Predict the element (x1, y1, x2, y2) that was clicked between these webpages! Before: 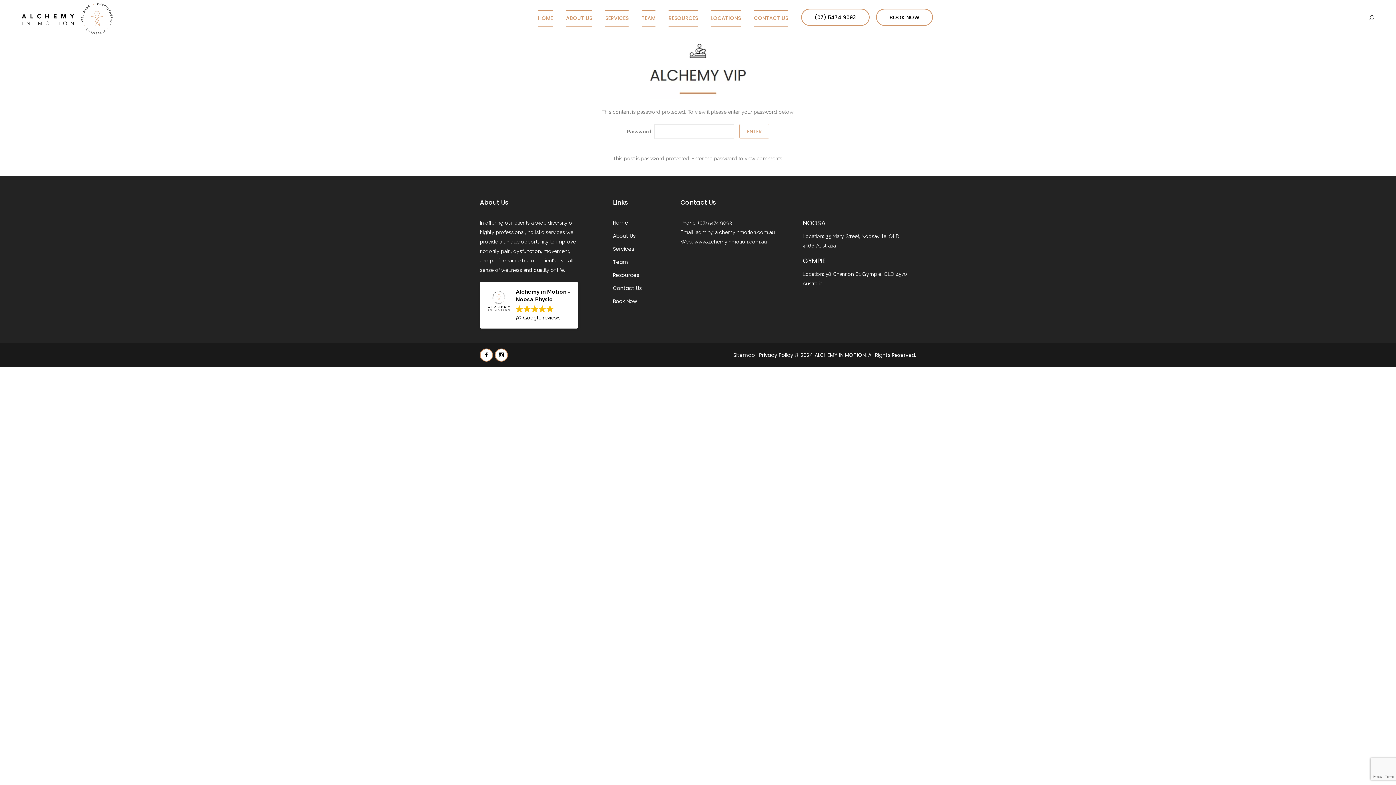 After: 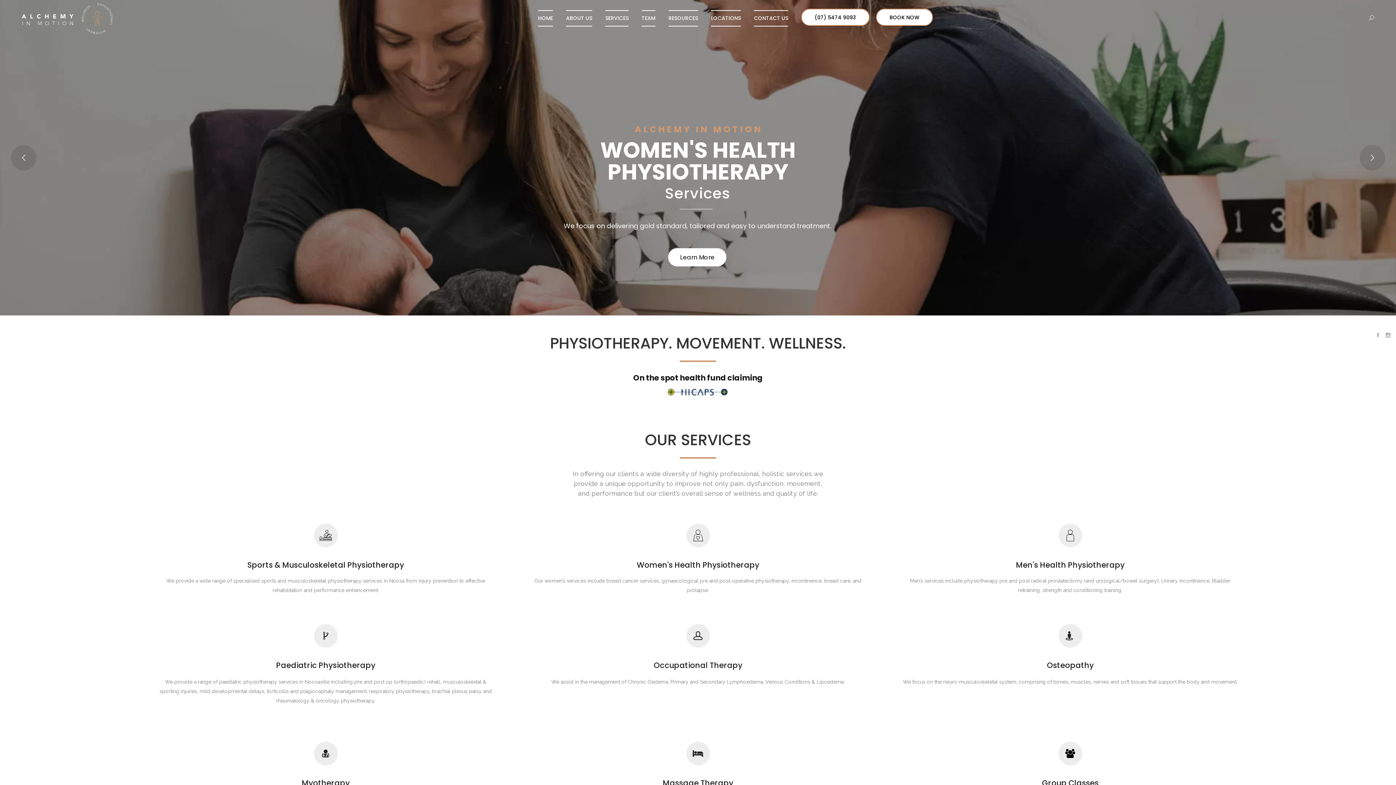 Action: bbox: (21, 10, 112, 25)